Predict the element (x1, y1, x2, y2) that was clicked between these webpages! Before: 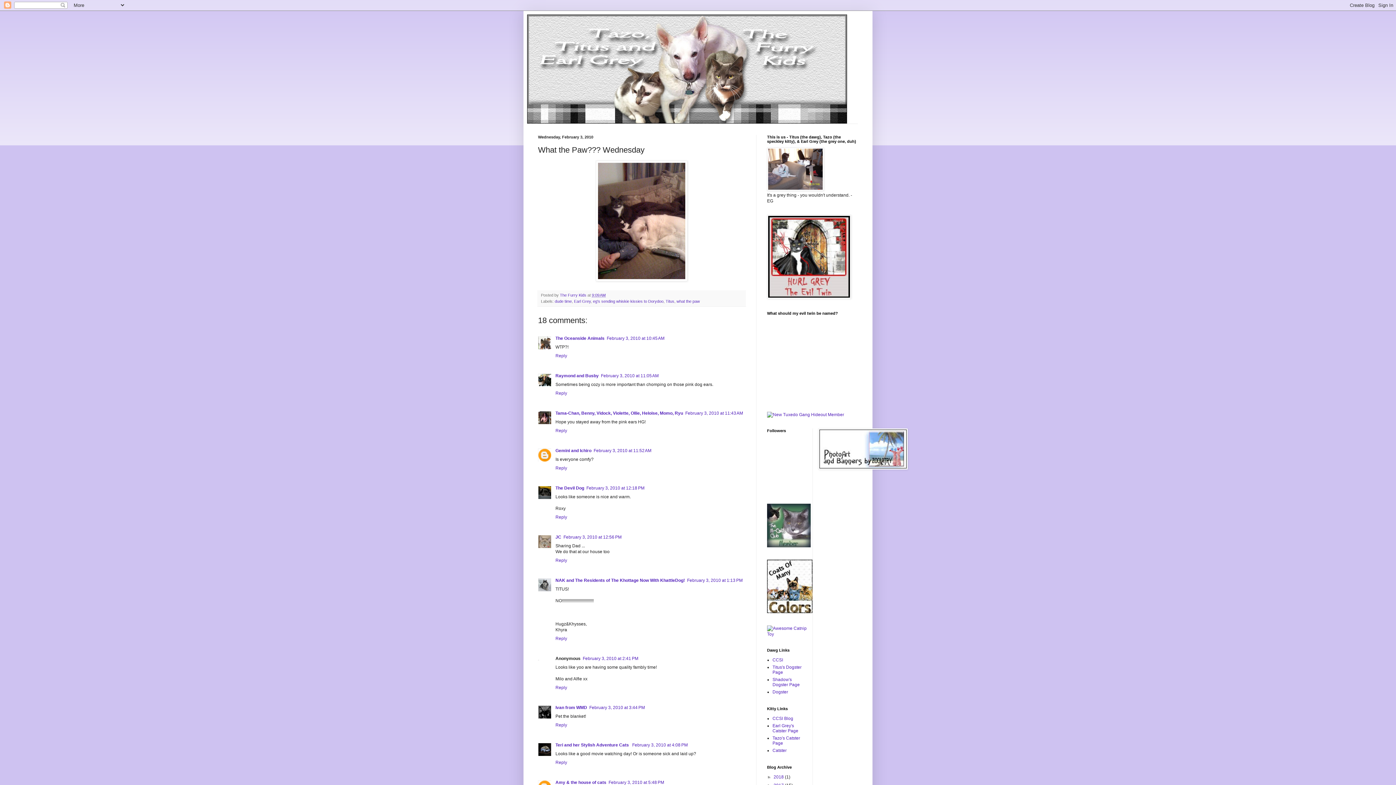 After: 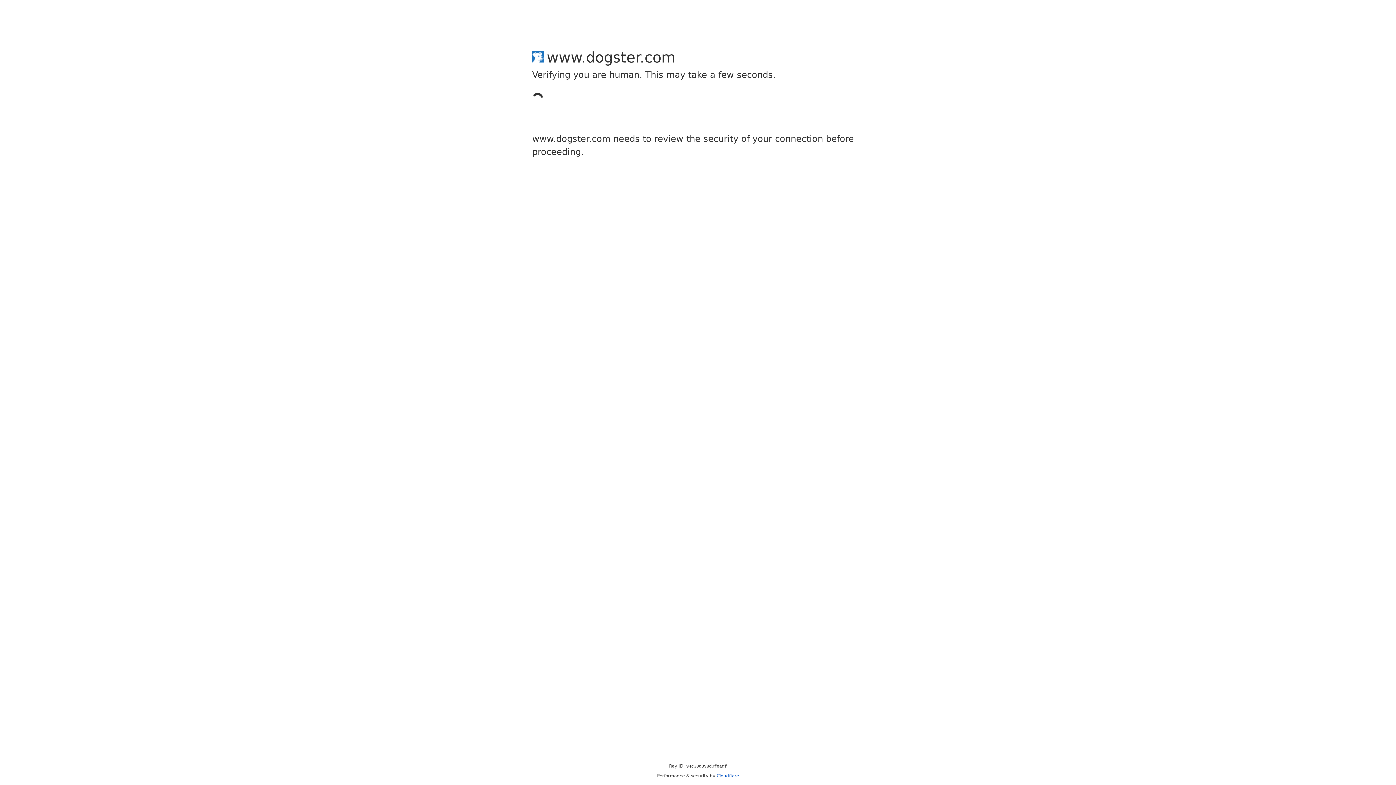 Action: bbox: (772, 677, 800, 687) label: Shadow's Dogster Page